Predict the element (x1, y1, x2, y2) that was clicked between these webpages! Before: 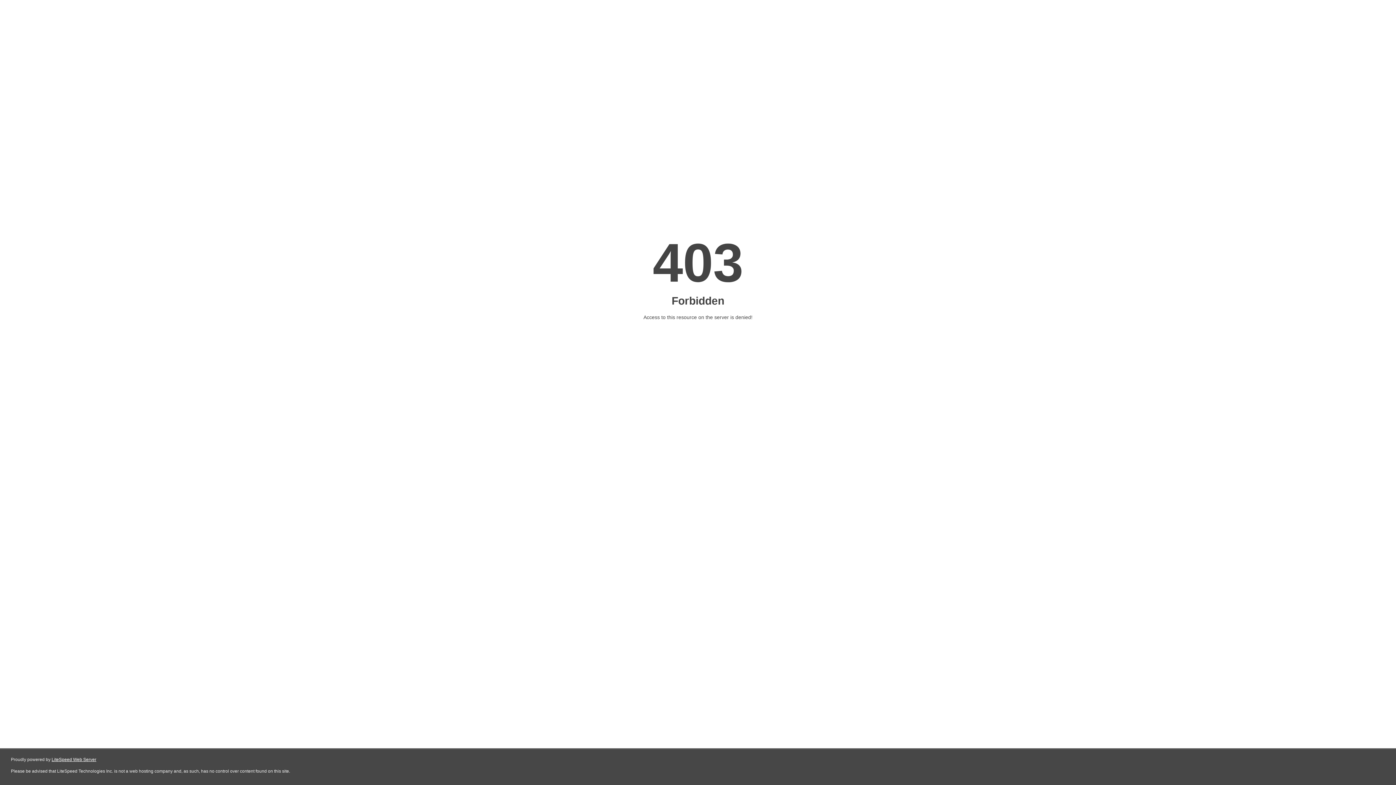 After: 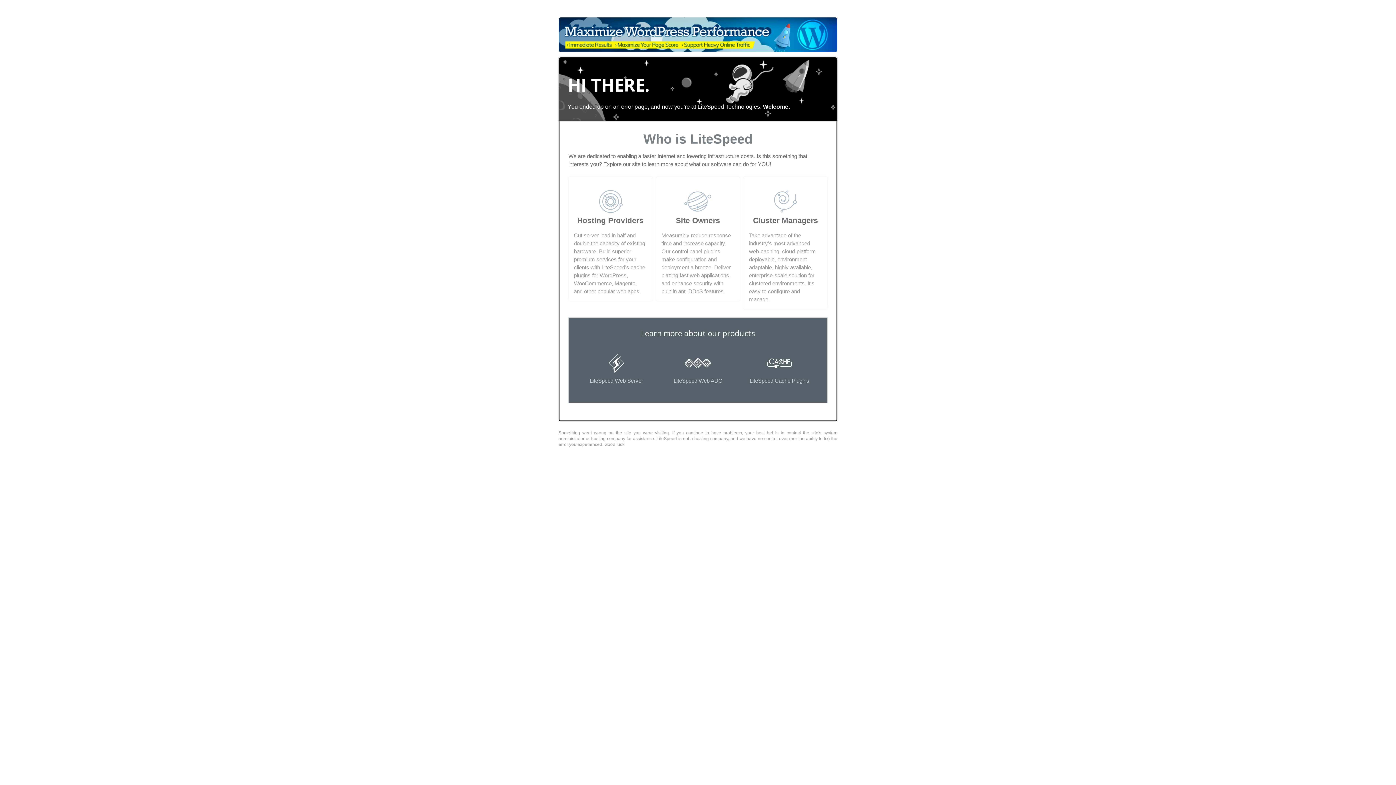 Action: label: LiteSpeed Web Server bbox: (51, 757, 96, 762)